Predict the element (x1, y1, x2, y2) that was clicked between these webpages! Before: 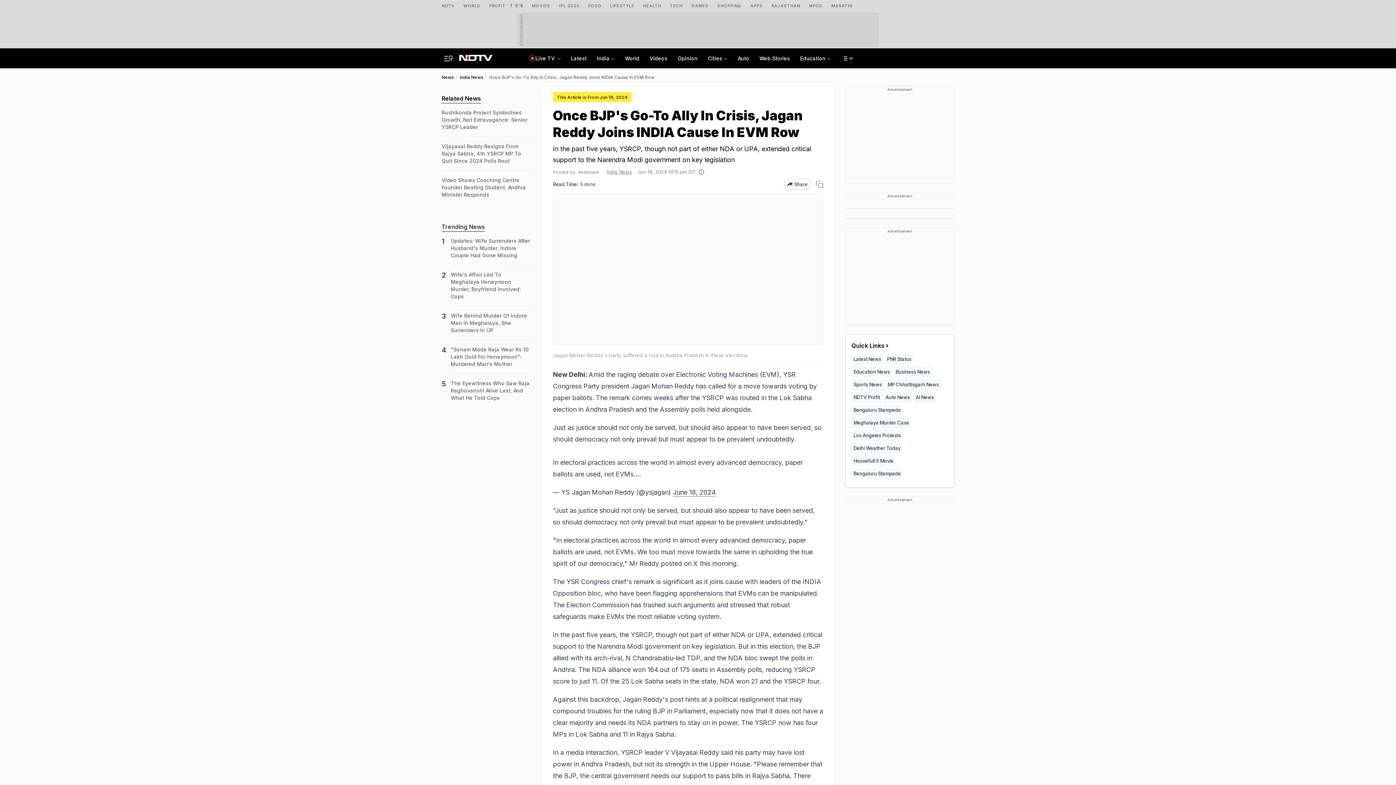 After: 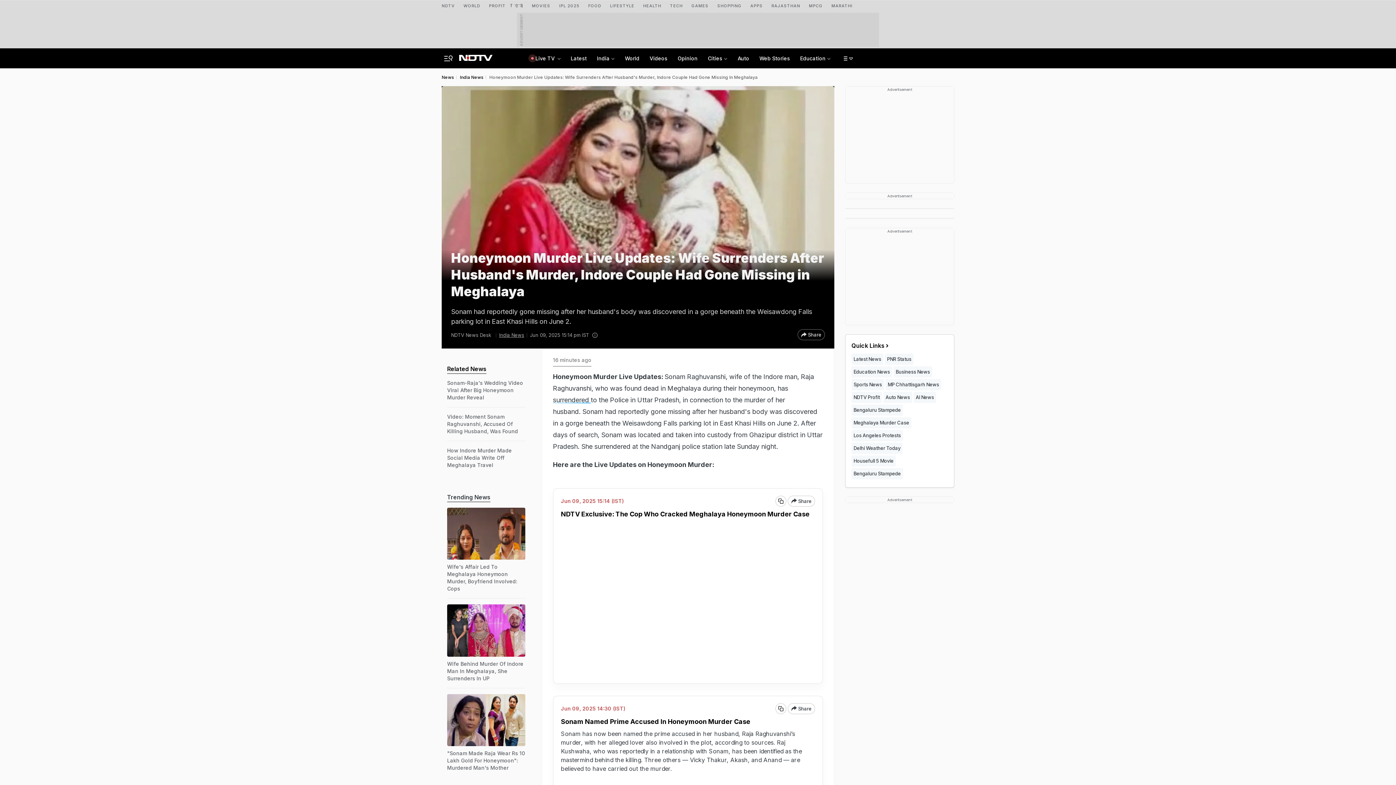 Action: bbox: (450, 237, 530, 259) label: Updates: Wife Surrenders After Husband's Murder, Indore Couple Had Gone Missing